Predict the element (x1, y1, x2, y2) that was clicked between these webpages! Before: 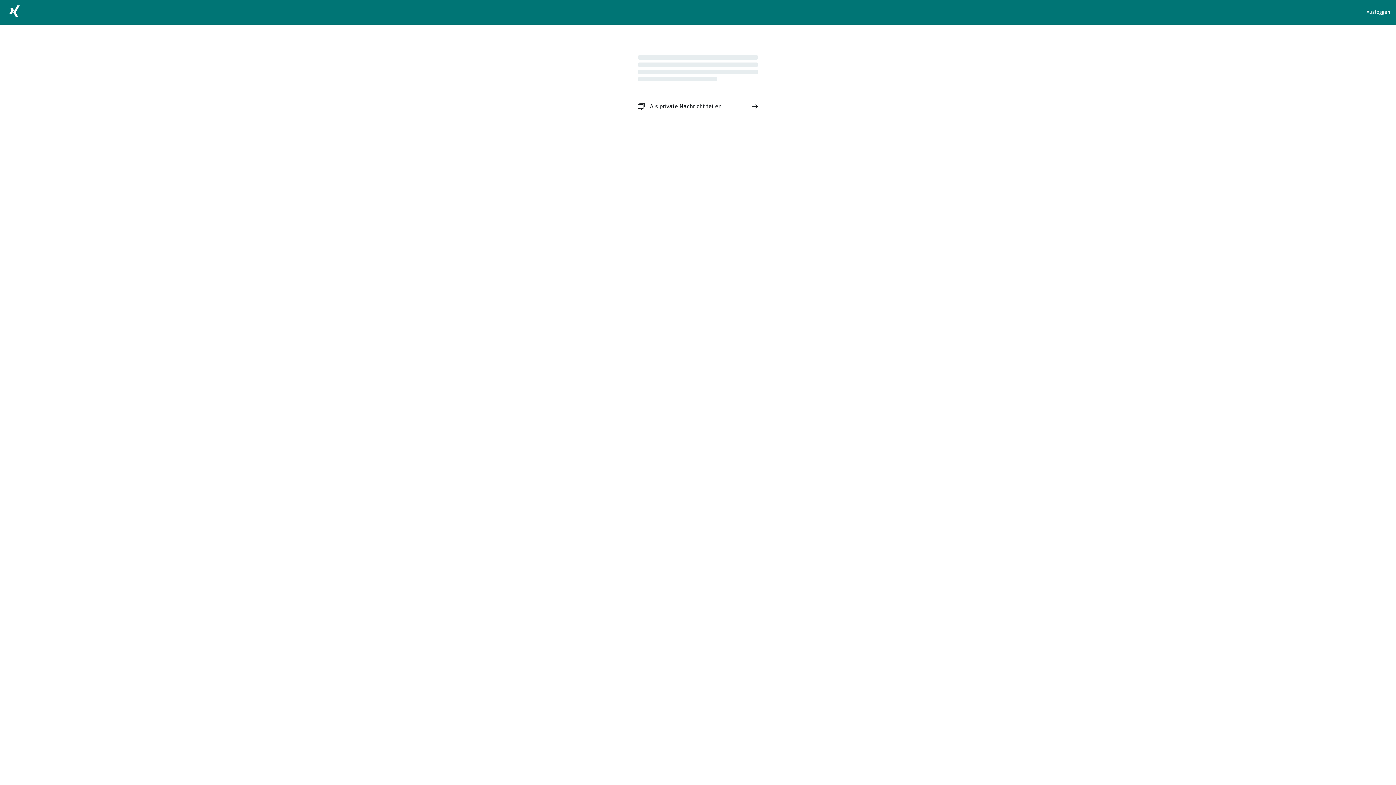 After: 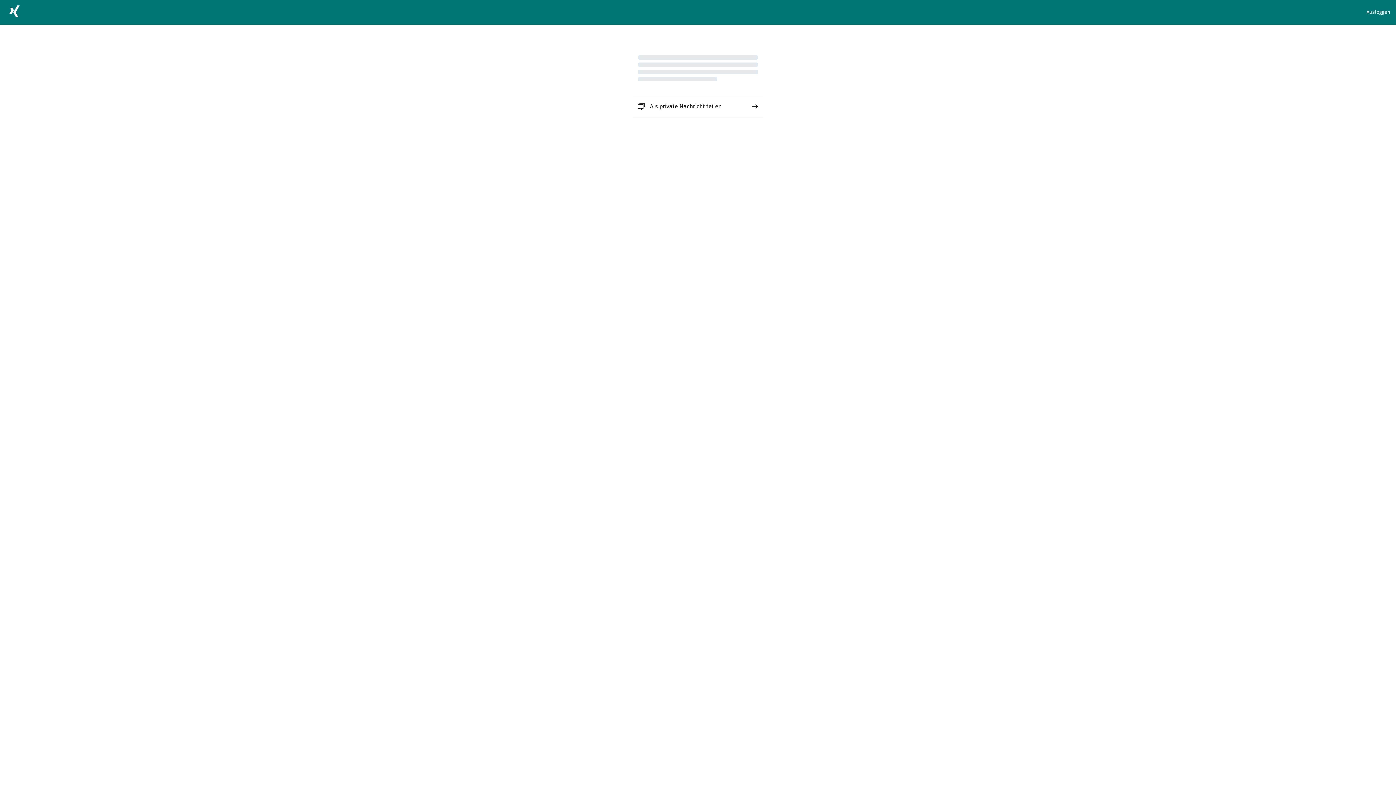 Action: label: Als private Nachricht teilen bbox: (632, 96, 763, 116)